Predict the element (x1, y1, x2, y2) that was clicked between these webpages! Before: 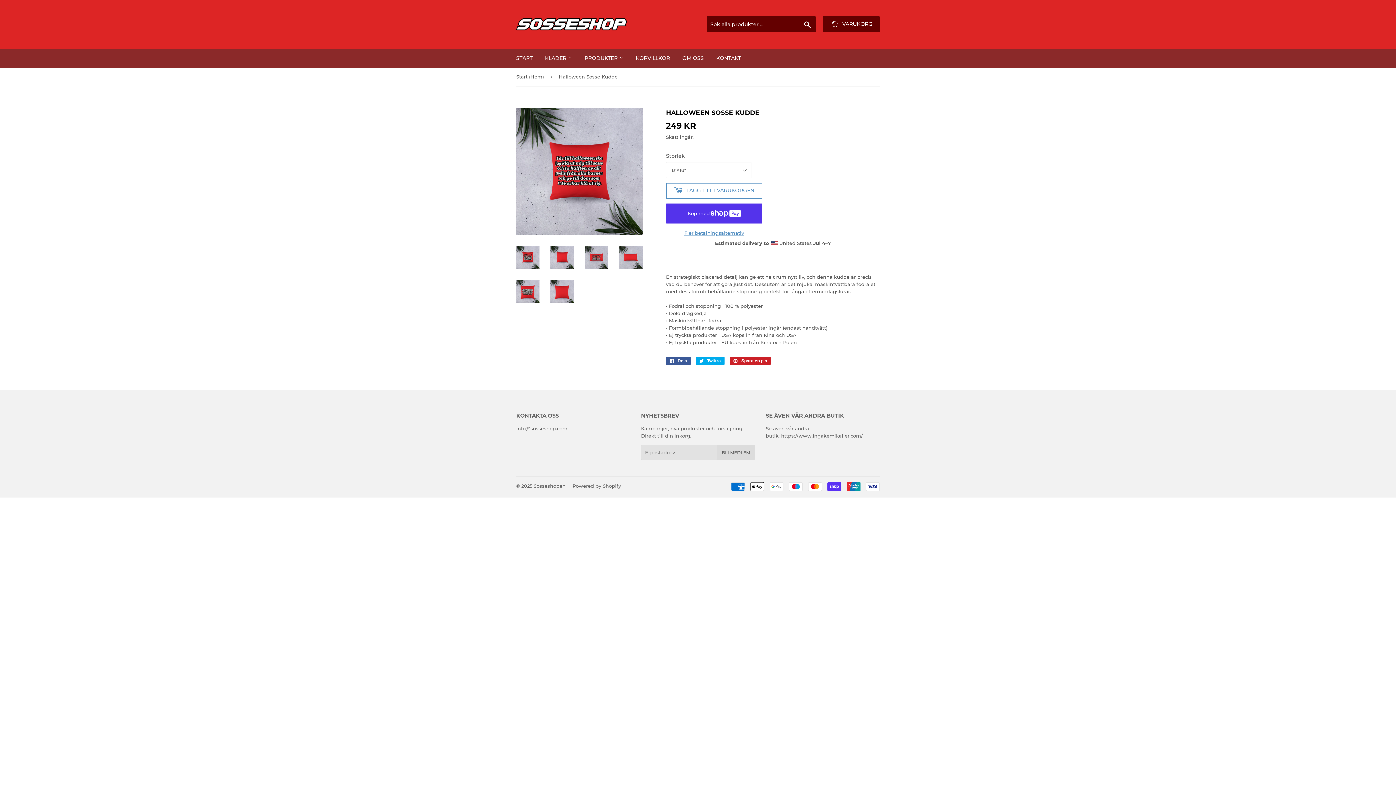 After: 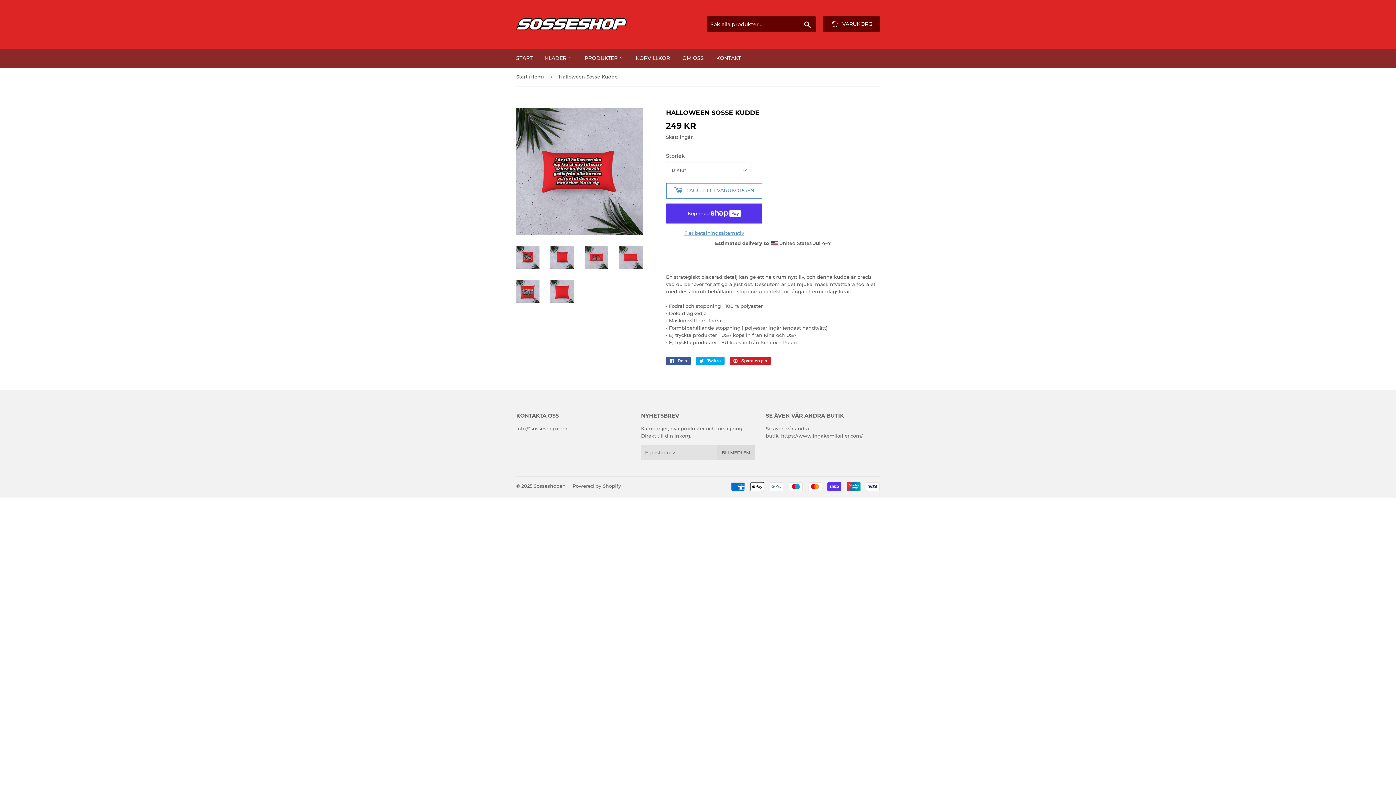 Action: bbox: (585, 245, 608, 269)